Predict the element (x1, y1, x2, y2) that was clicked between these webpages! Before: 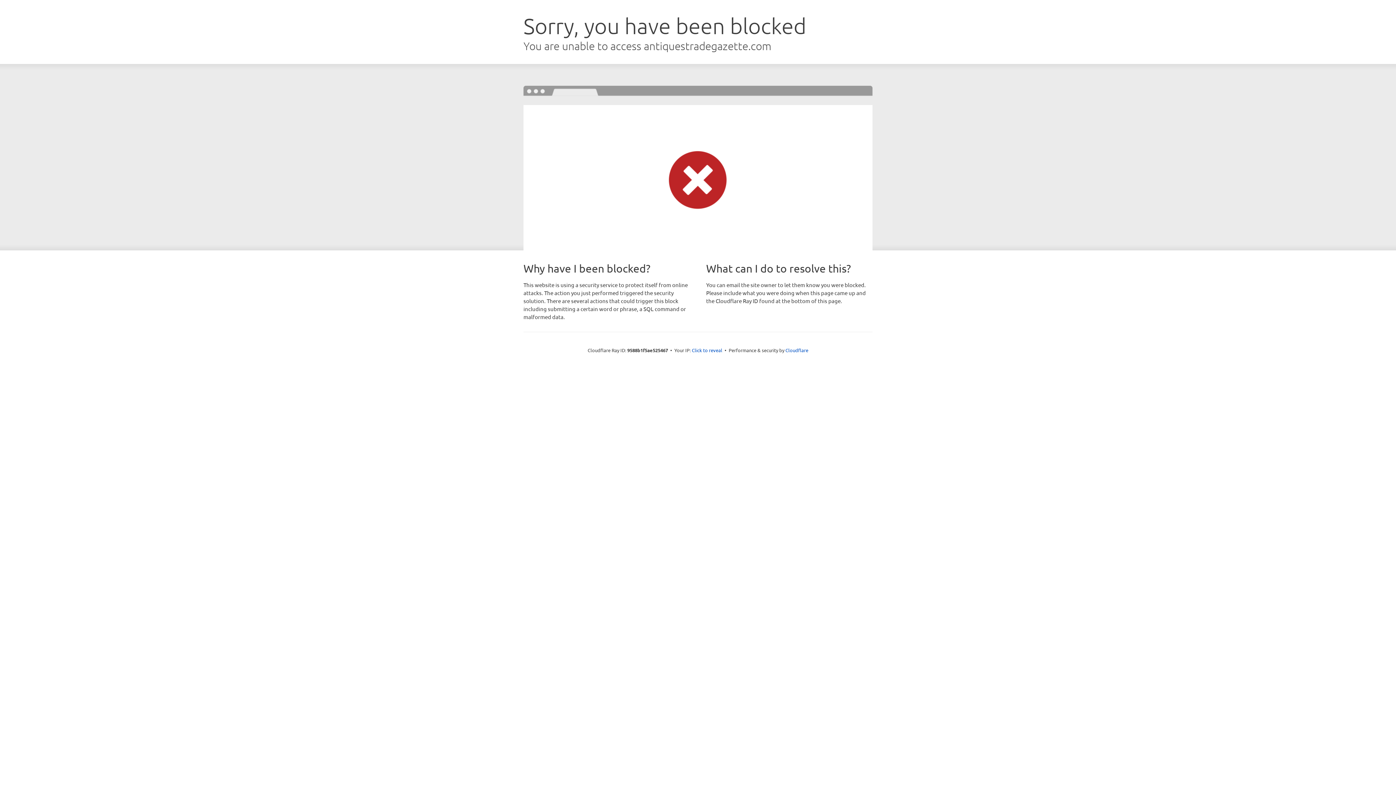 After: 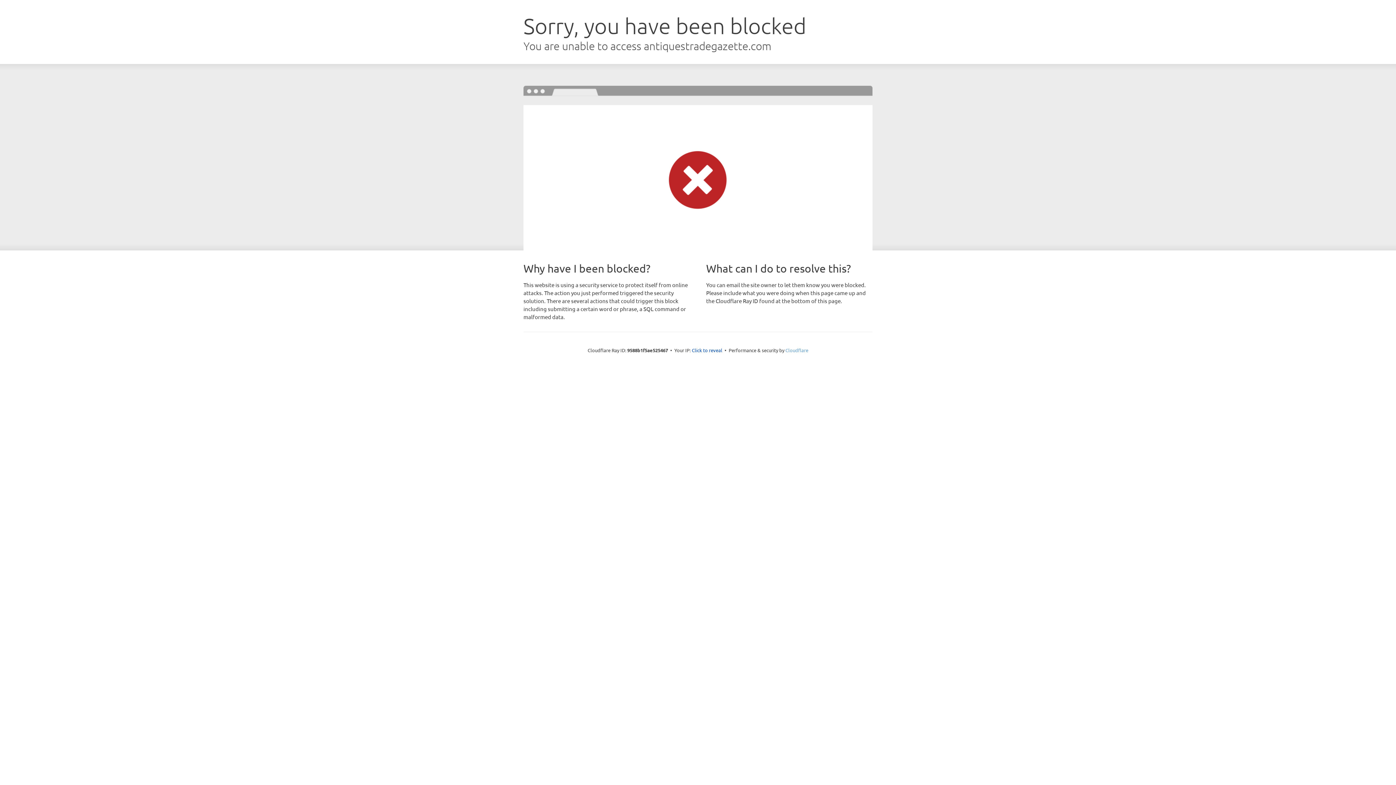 Action: label: Cloudflare bbox: (785, 347, 808, 353)